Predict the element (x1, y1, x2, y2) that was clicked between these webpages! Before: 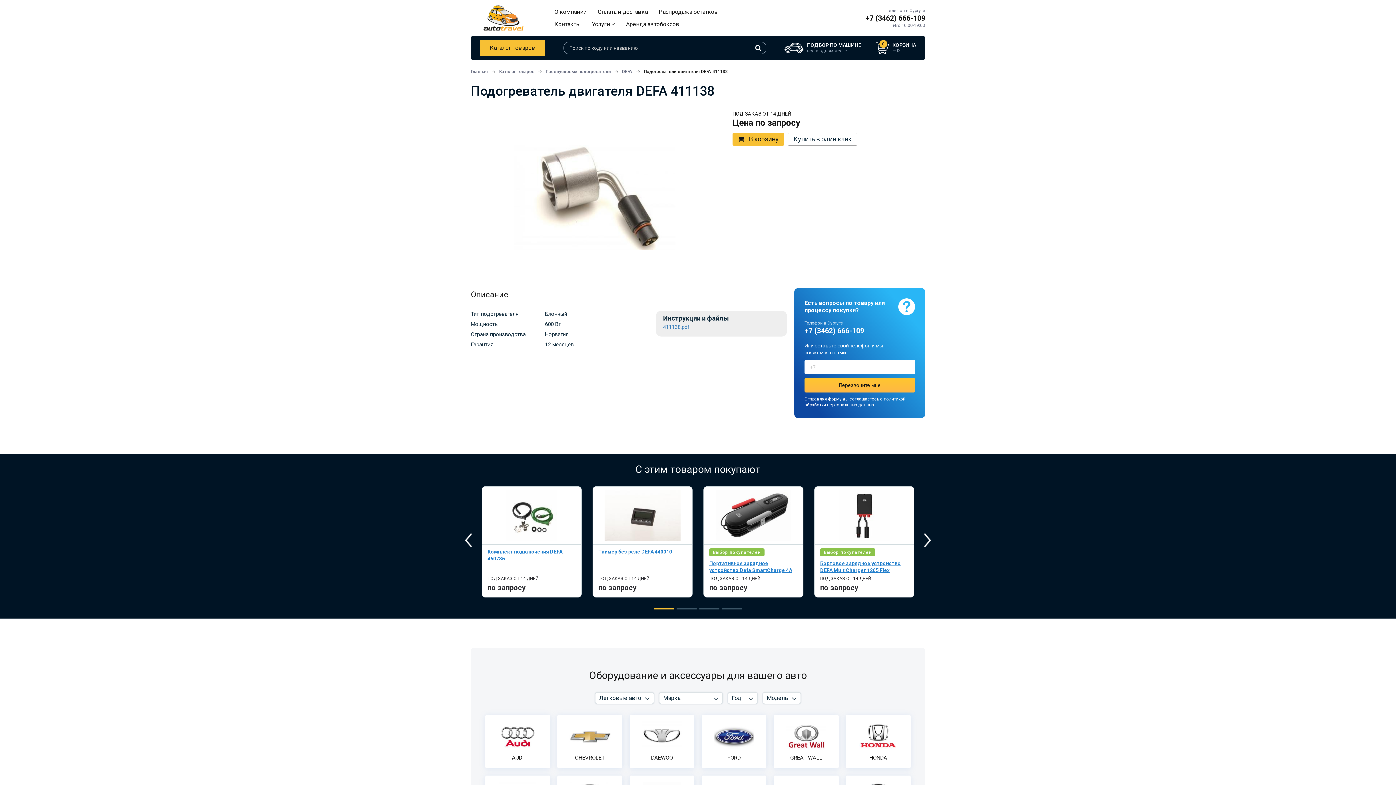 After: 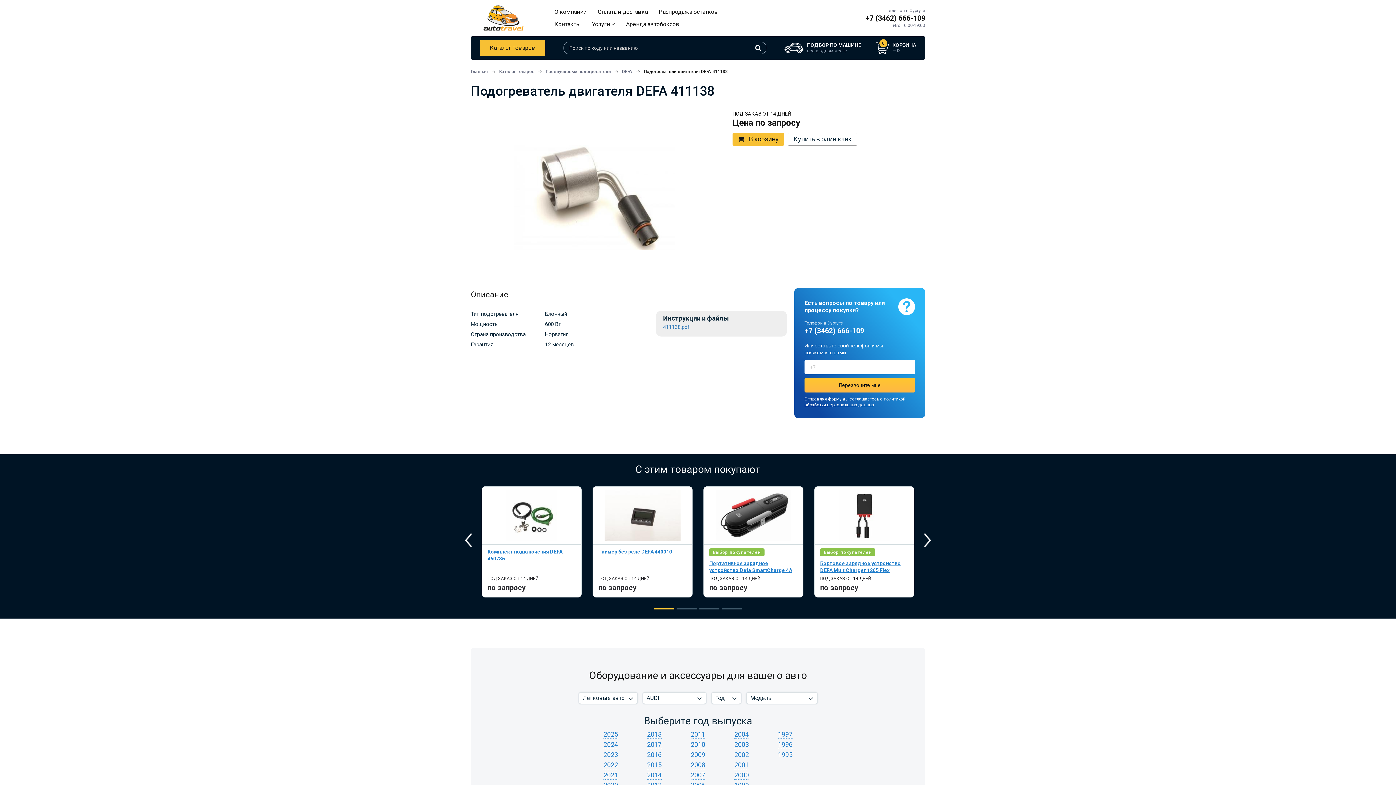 Action: label: AUDI bbox: (485, 715, 550, 768)